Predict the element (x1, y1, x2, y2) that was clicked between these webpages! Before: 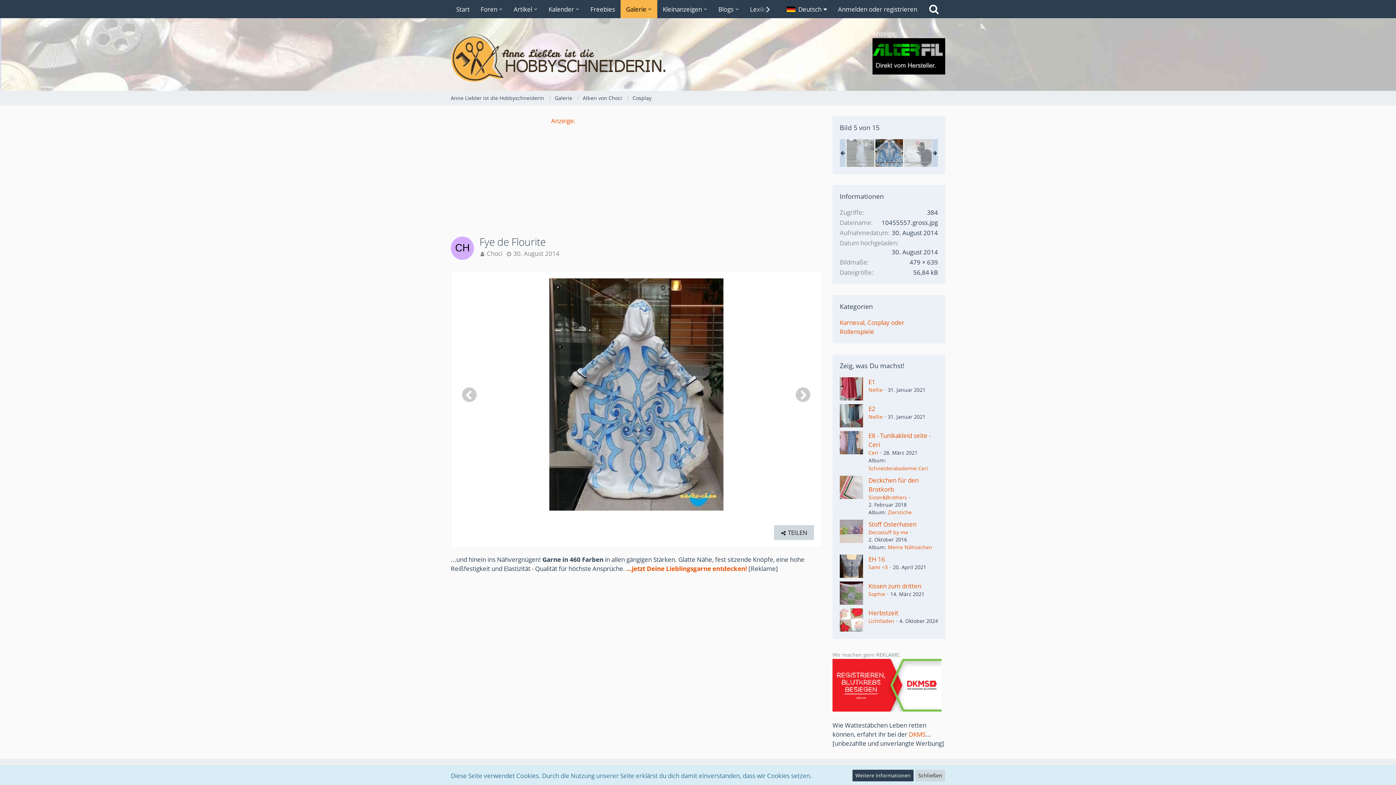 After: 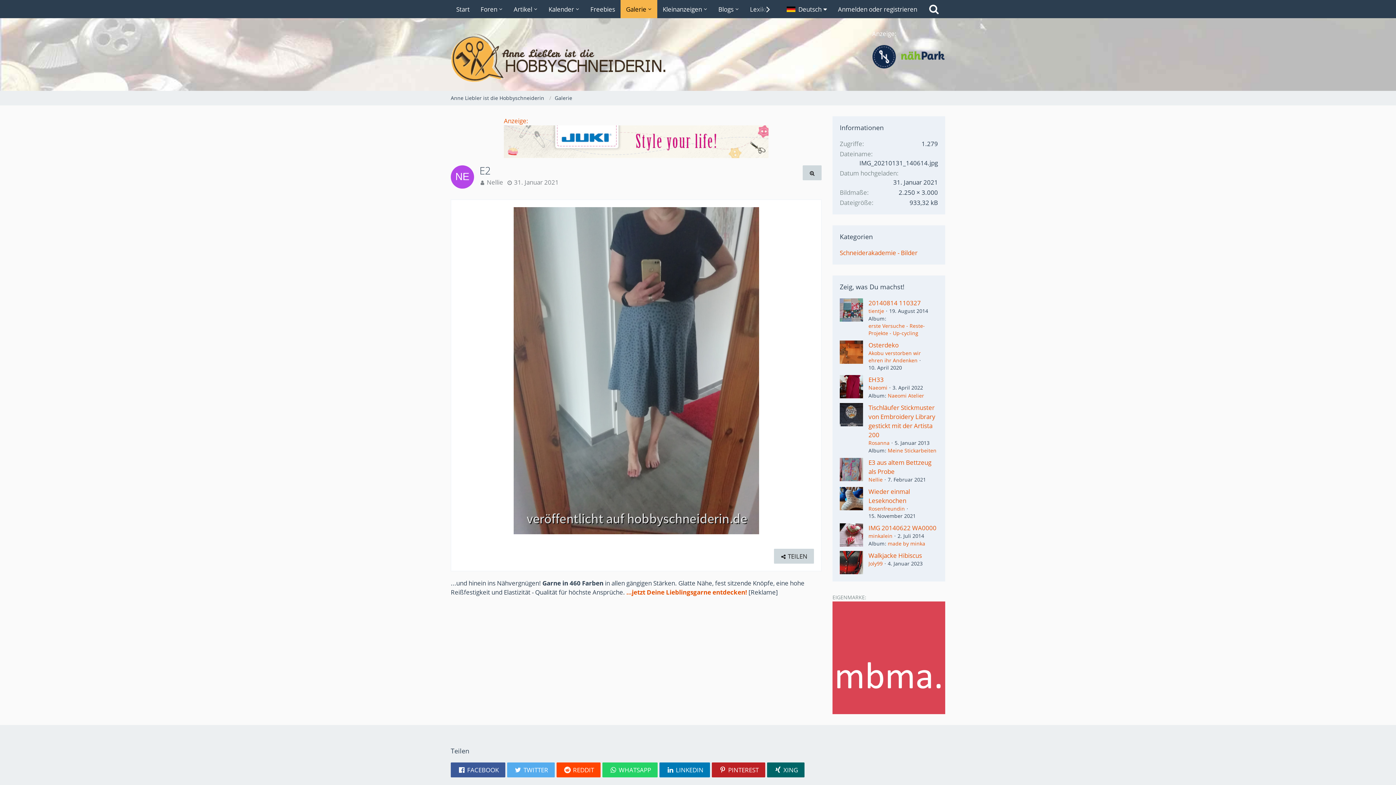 Action: bbox: (840, 404, 863, 427)